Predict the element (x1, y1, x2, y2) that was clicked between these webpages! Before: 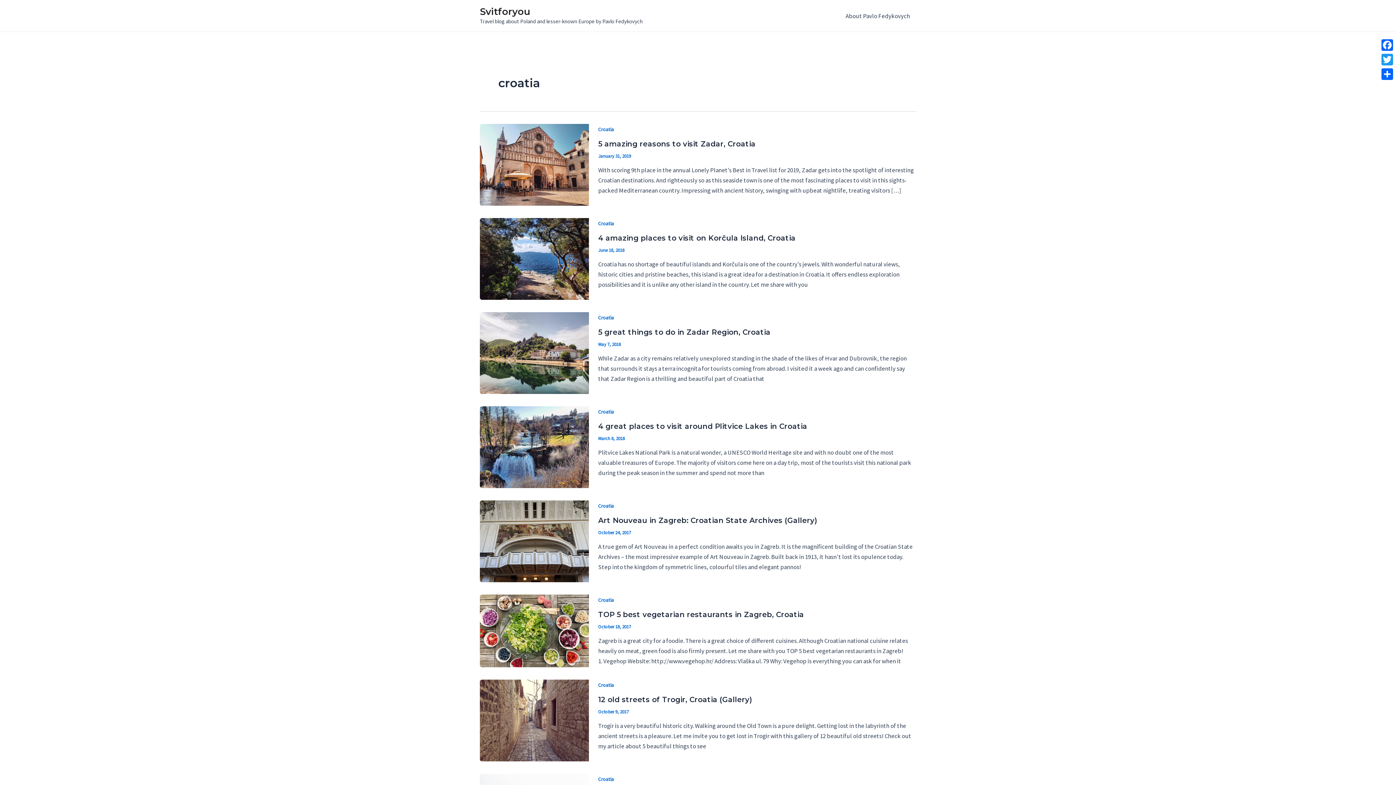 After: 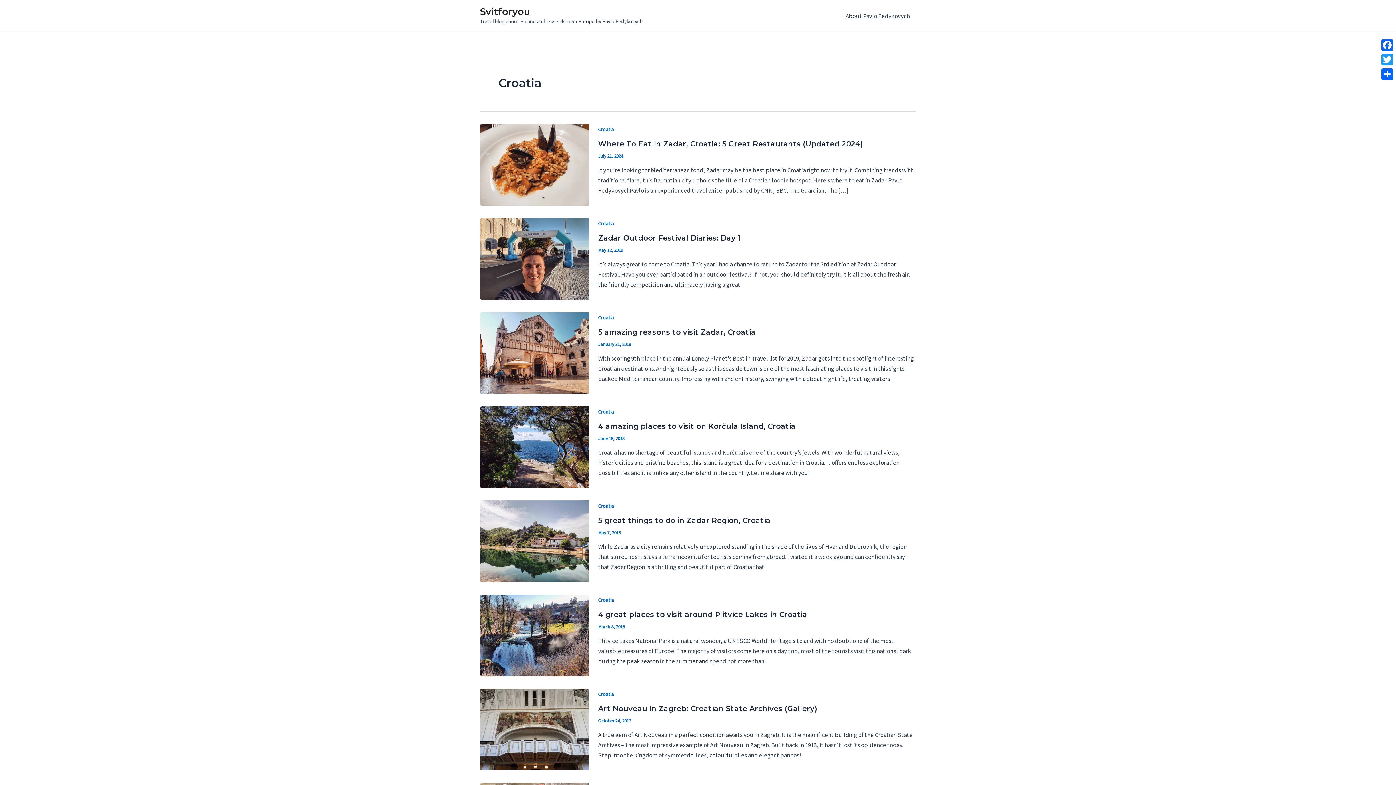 Action: label: Croatia bbox: (598, 776, 614, 782)